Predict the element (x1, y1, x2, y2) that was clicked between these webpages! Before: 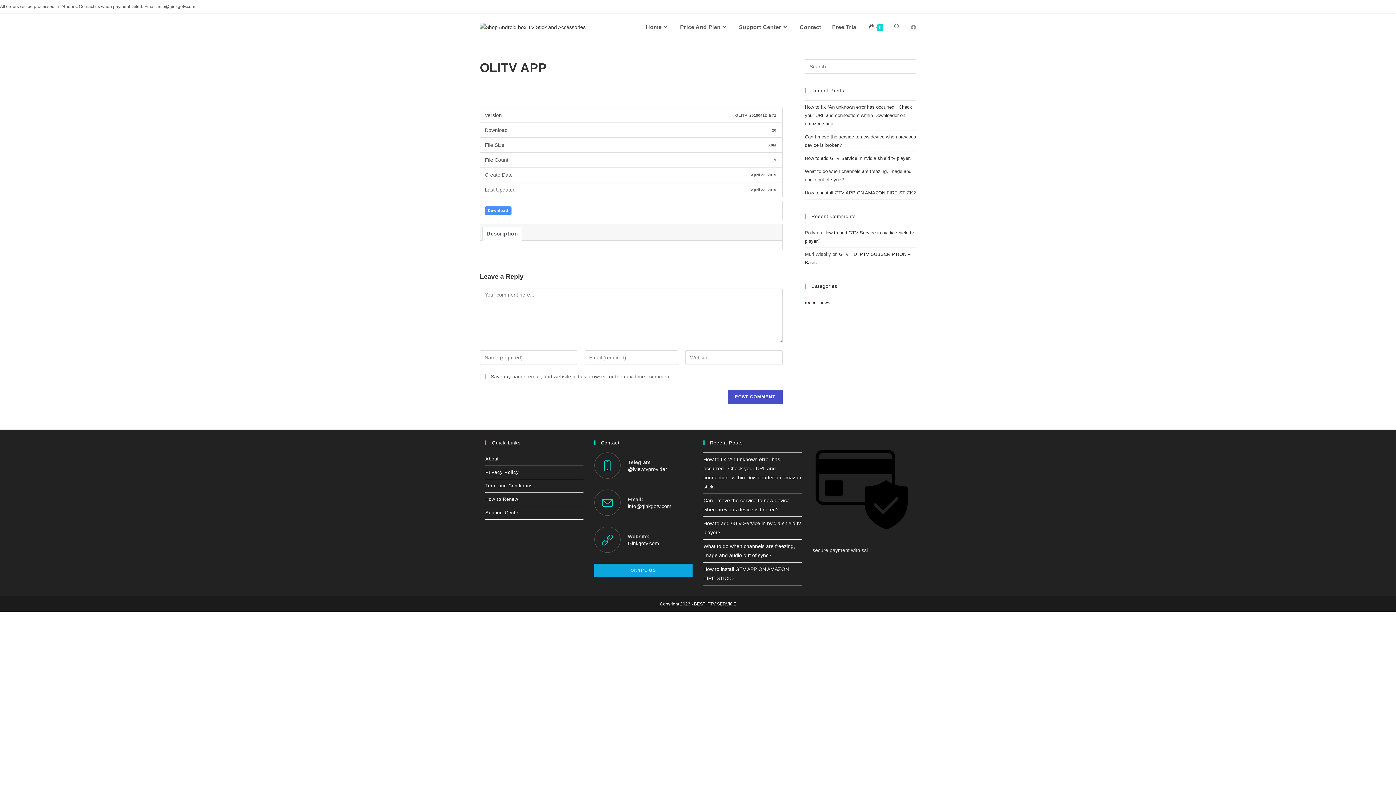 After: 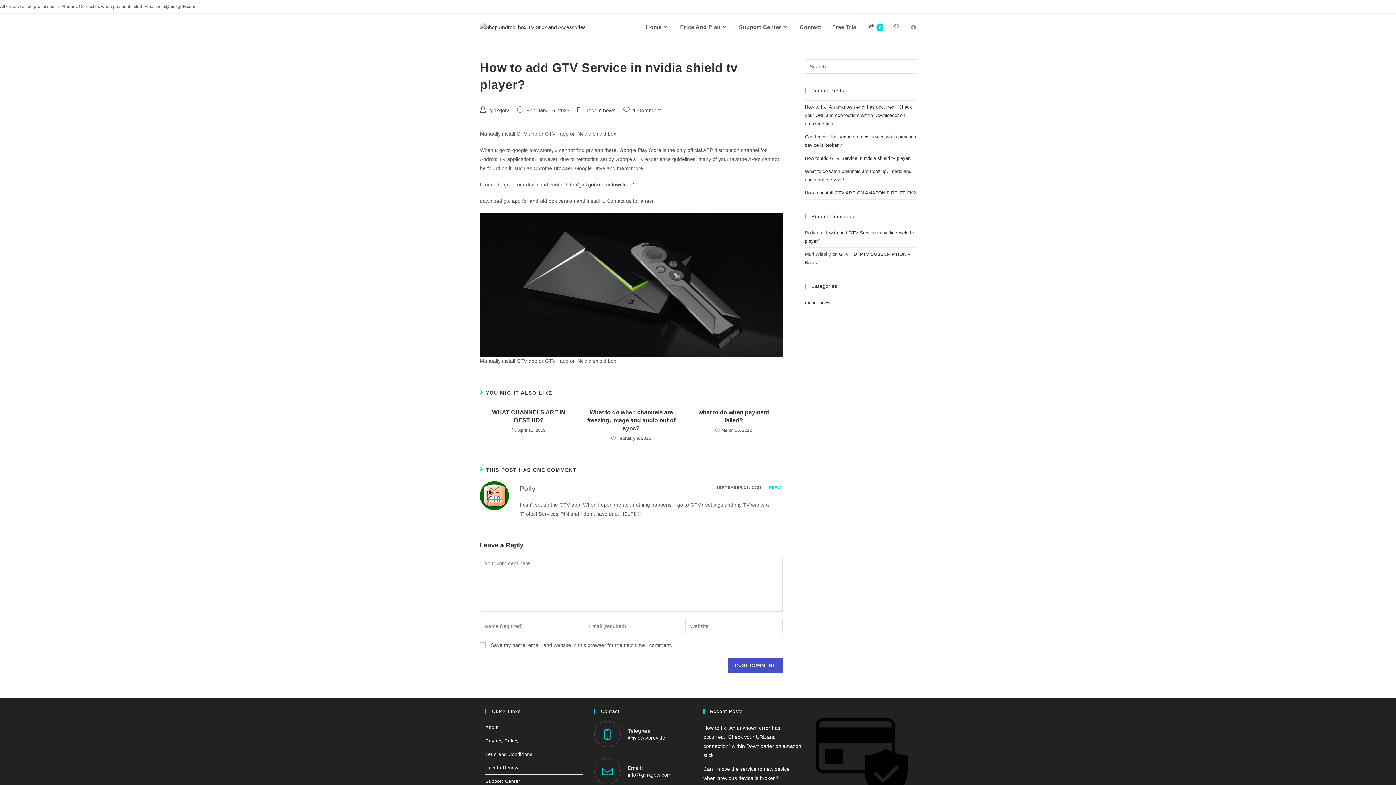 Action: bbox: (805, 155, 912, 161) label: How to add GTV Service in nvidia shield tv player?